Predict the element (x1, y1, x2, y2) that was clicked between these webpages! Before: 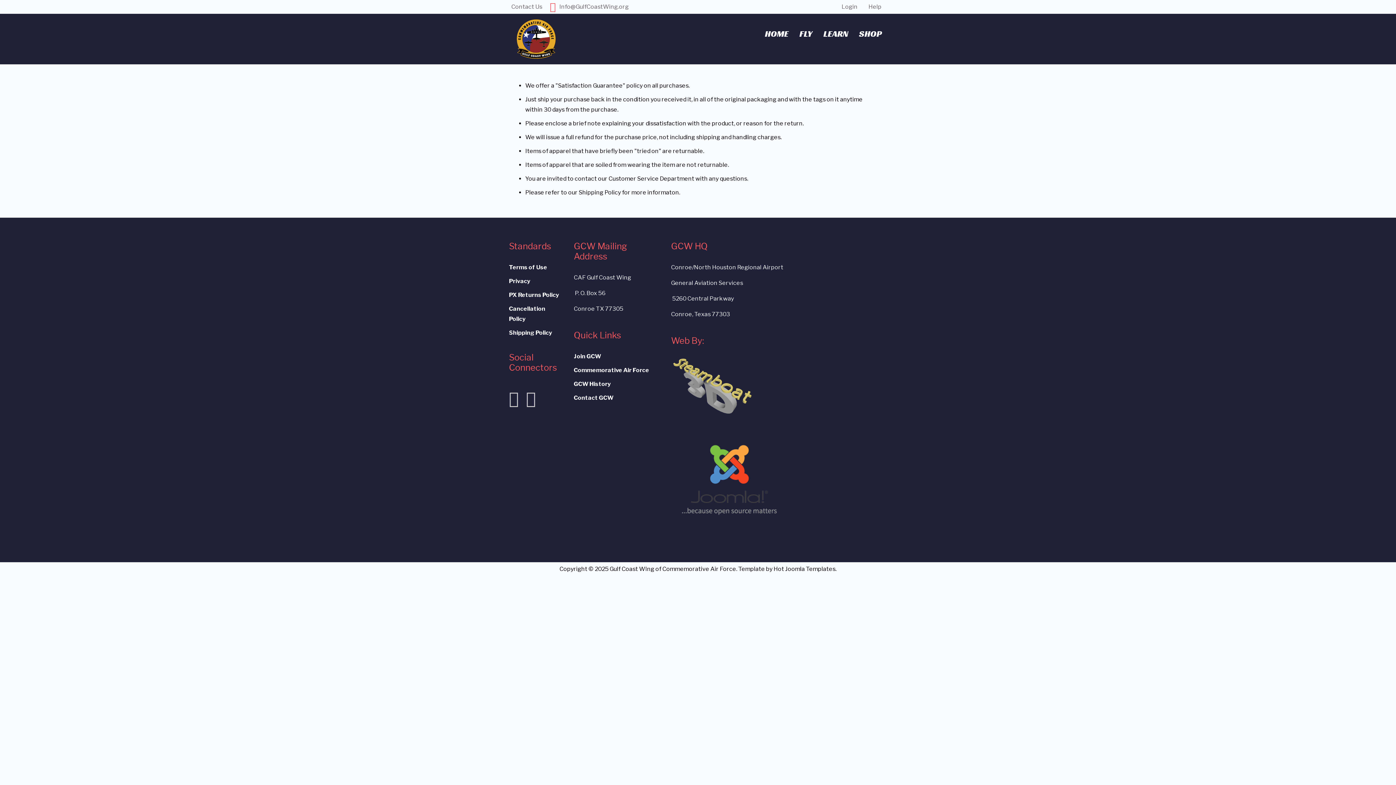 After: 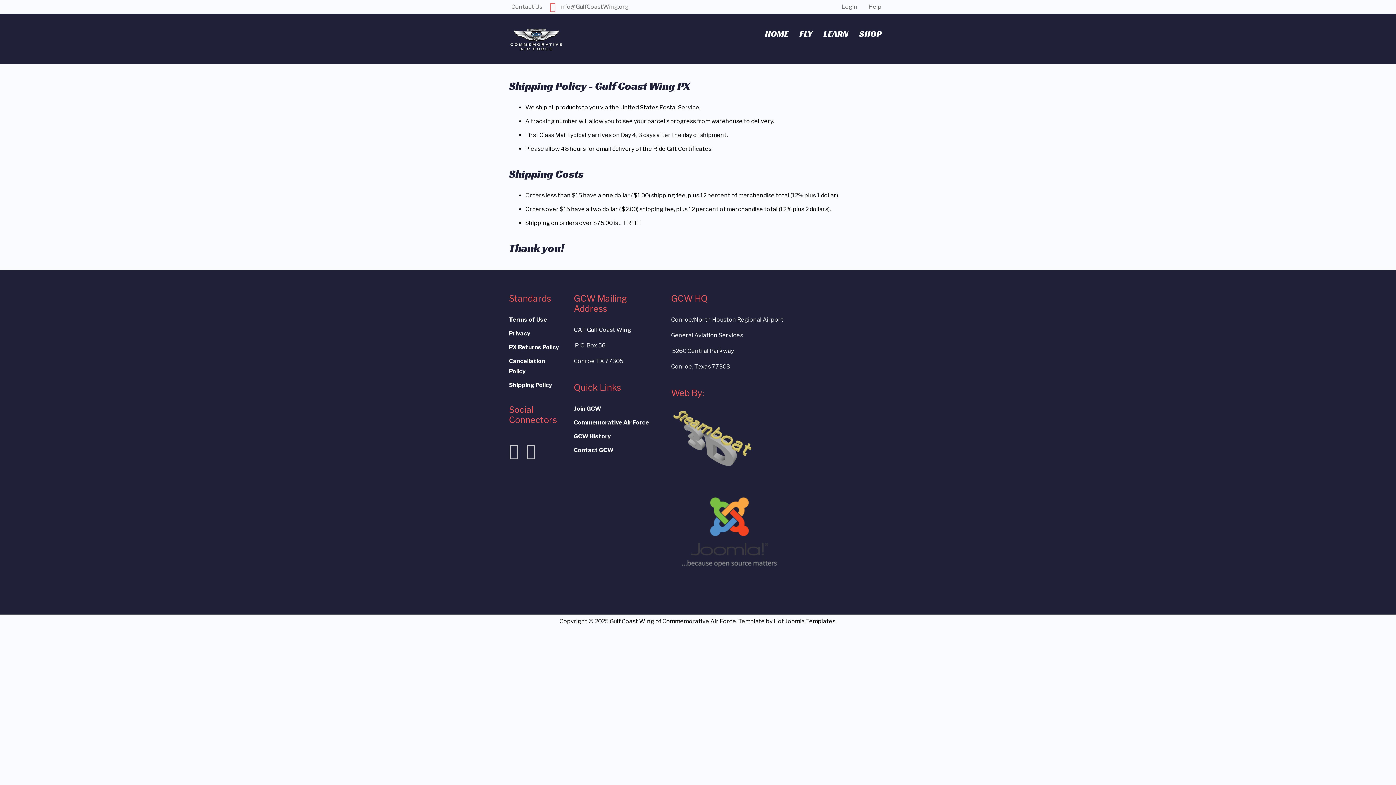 Action: label: Shipping Policy bbox: (509, 329, 552, 336)